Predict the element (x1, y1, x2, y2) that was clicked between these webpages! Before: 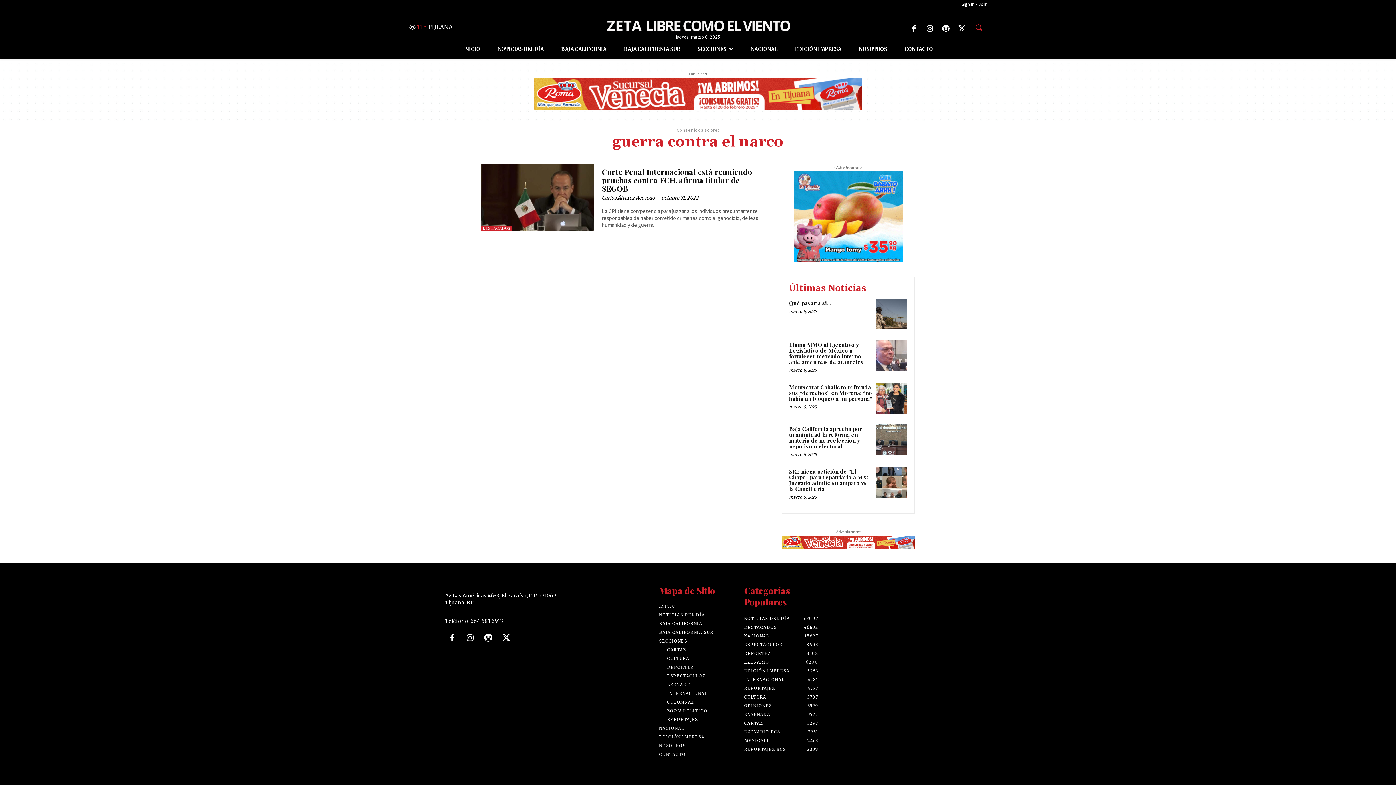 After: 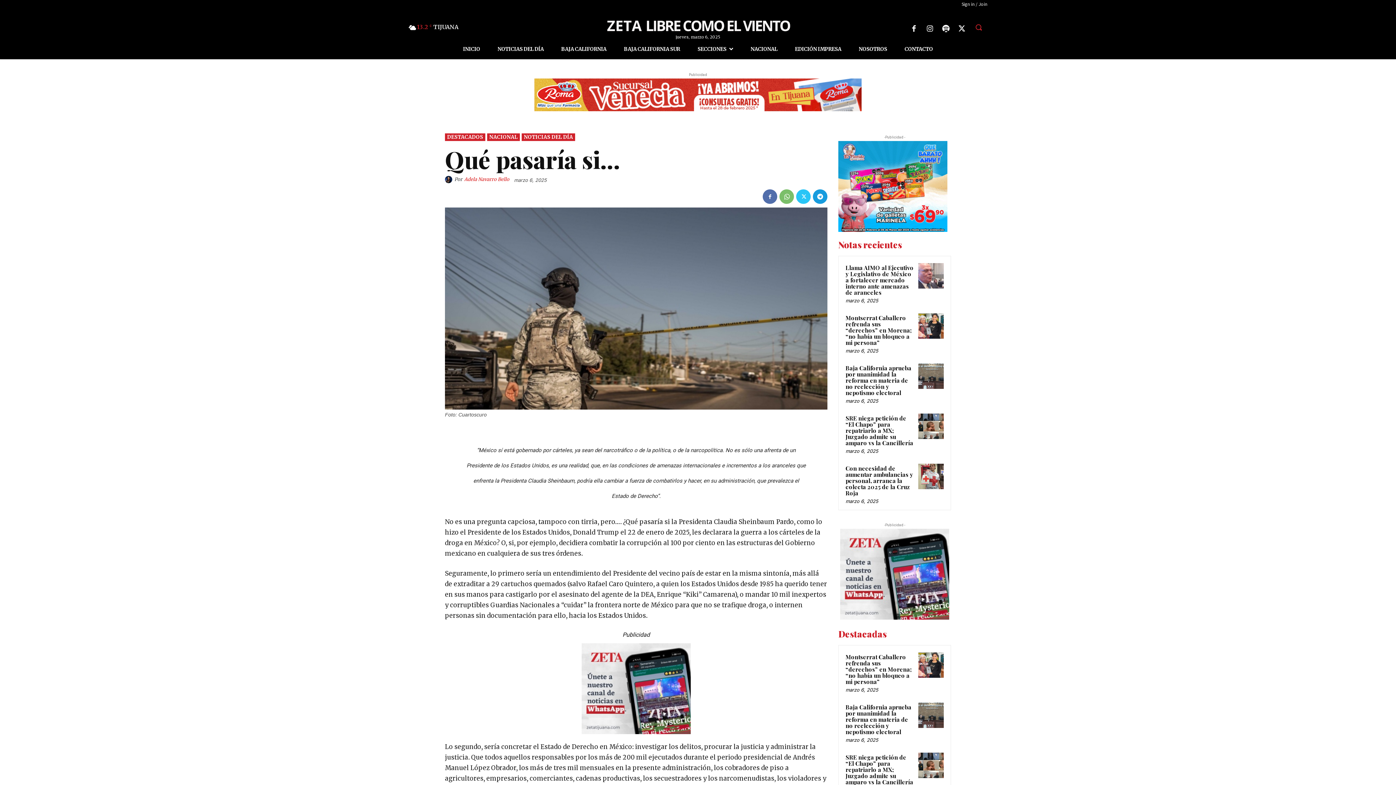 Action: bbox: (789, 299, 831, 306) label: Qué pasaría si…